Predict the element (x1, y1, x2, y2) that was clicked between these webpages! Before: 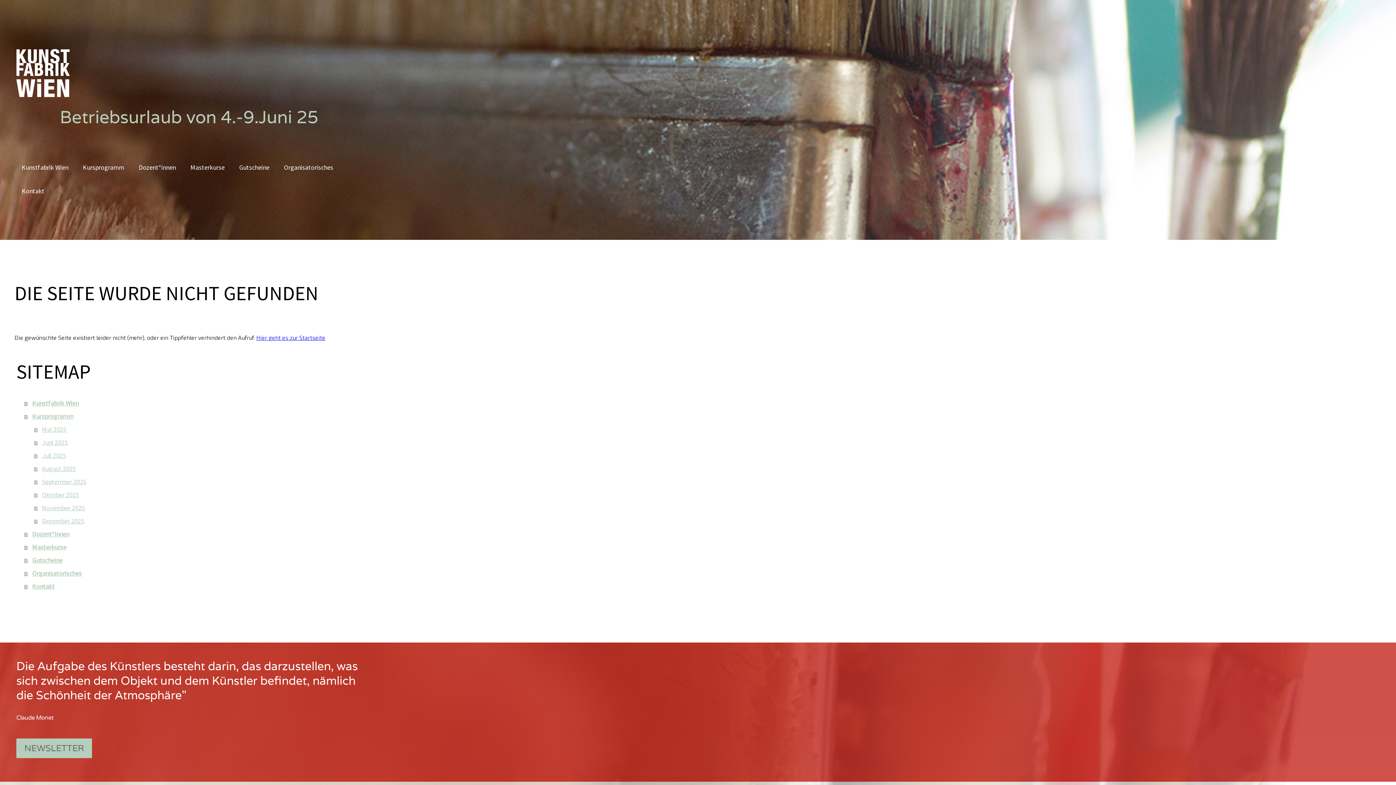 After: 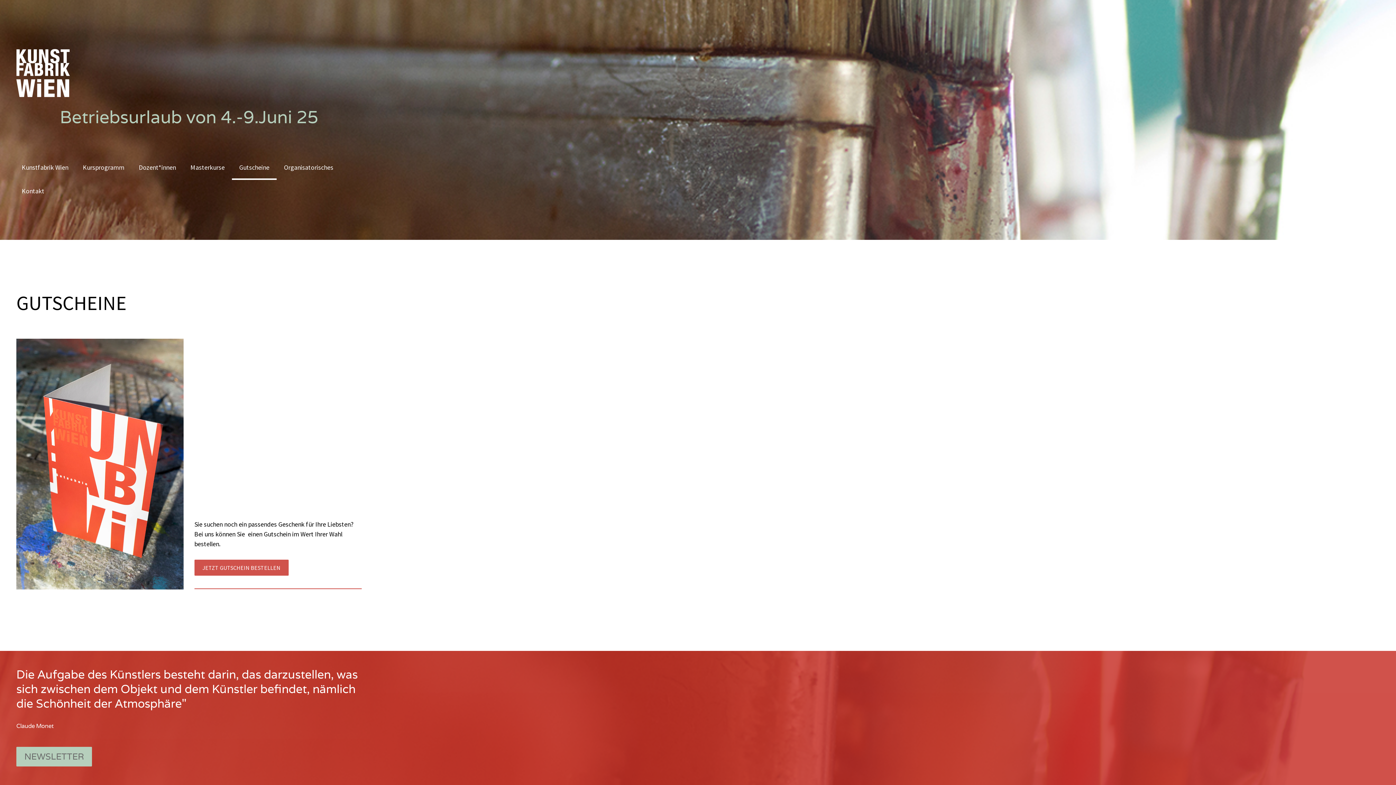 Action: label: Gutscheine bbox: (24, 554, 363, 567)